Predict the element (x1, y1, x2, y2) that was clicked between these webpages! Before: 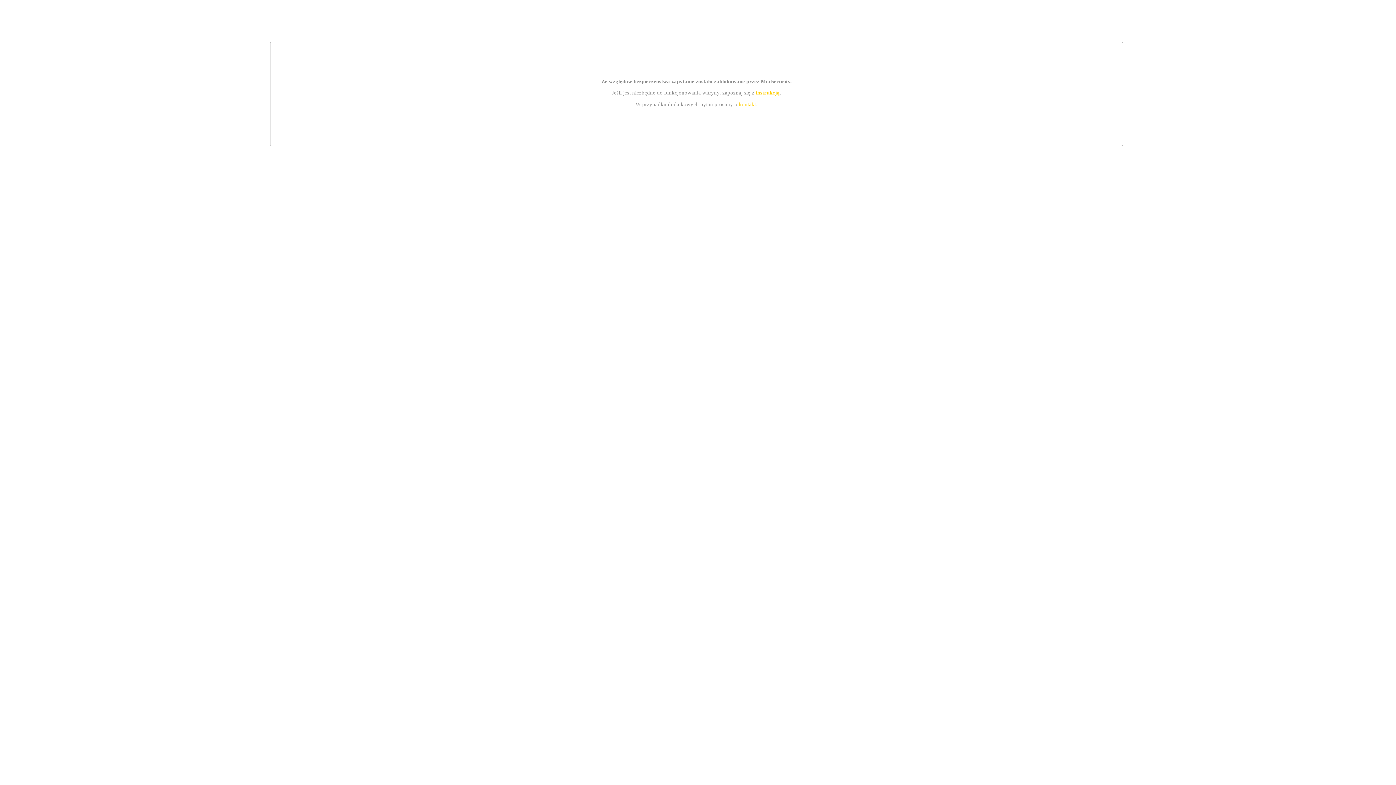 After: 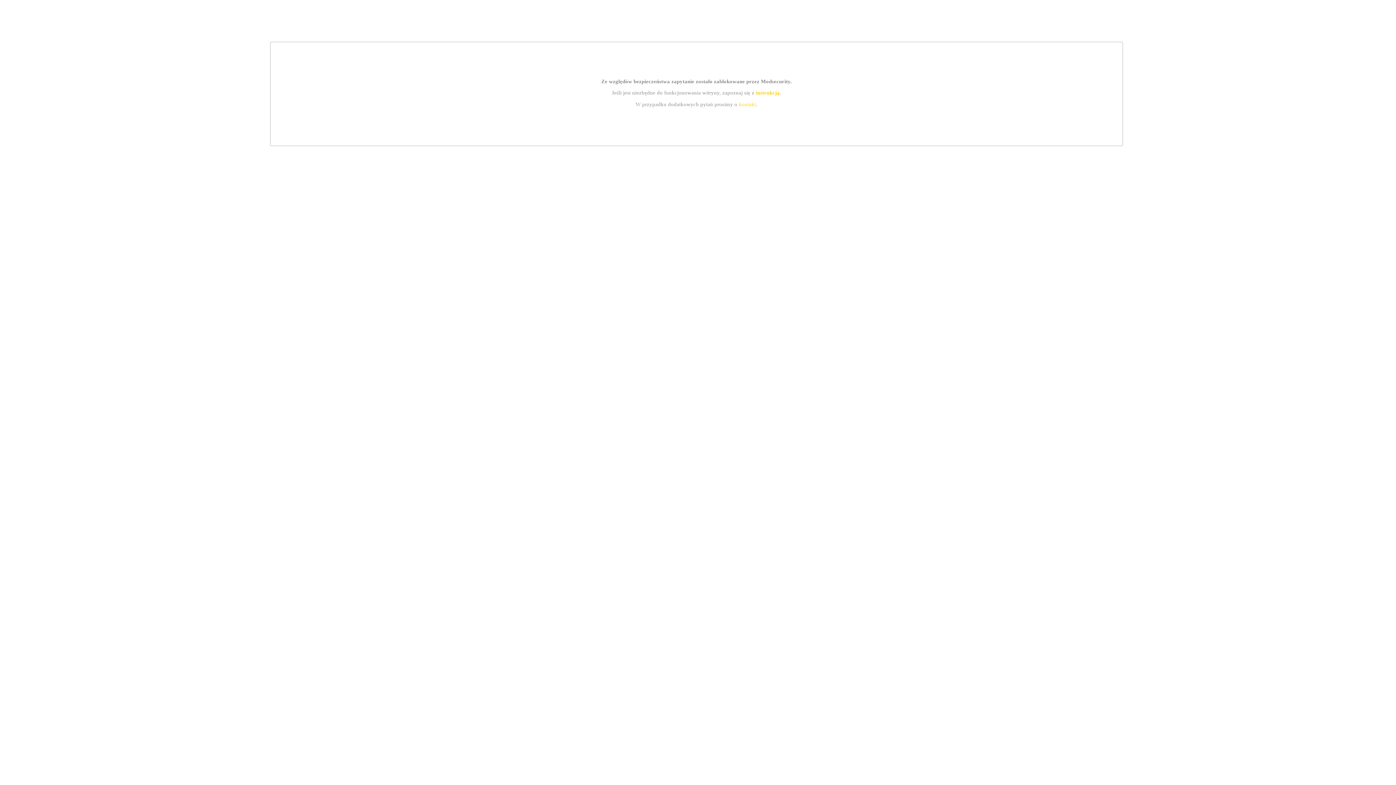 Action: bbox: (755, 89, 779, 95) label: instrukcją